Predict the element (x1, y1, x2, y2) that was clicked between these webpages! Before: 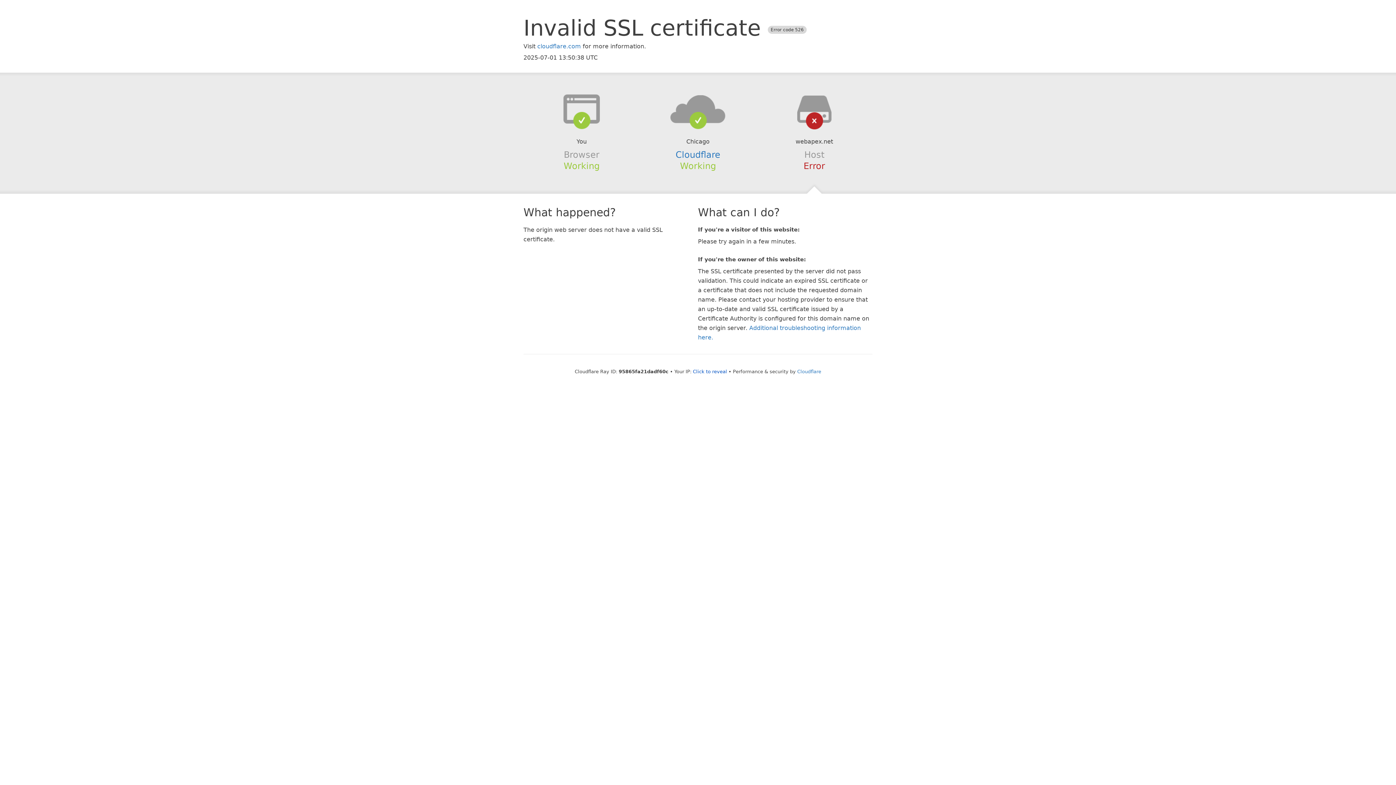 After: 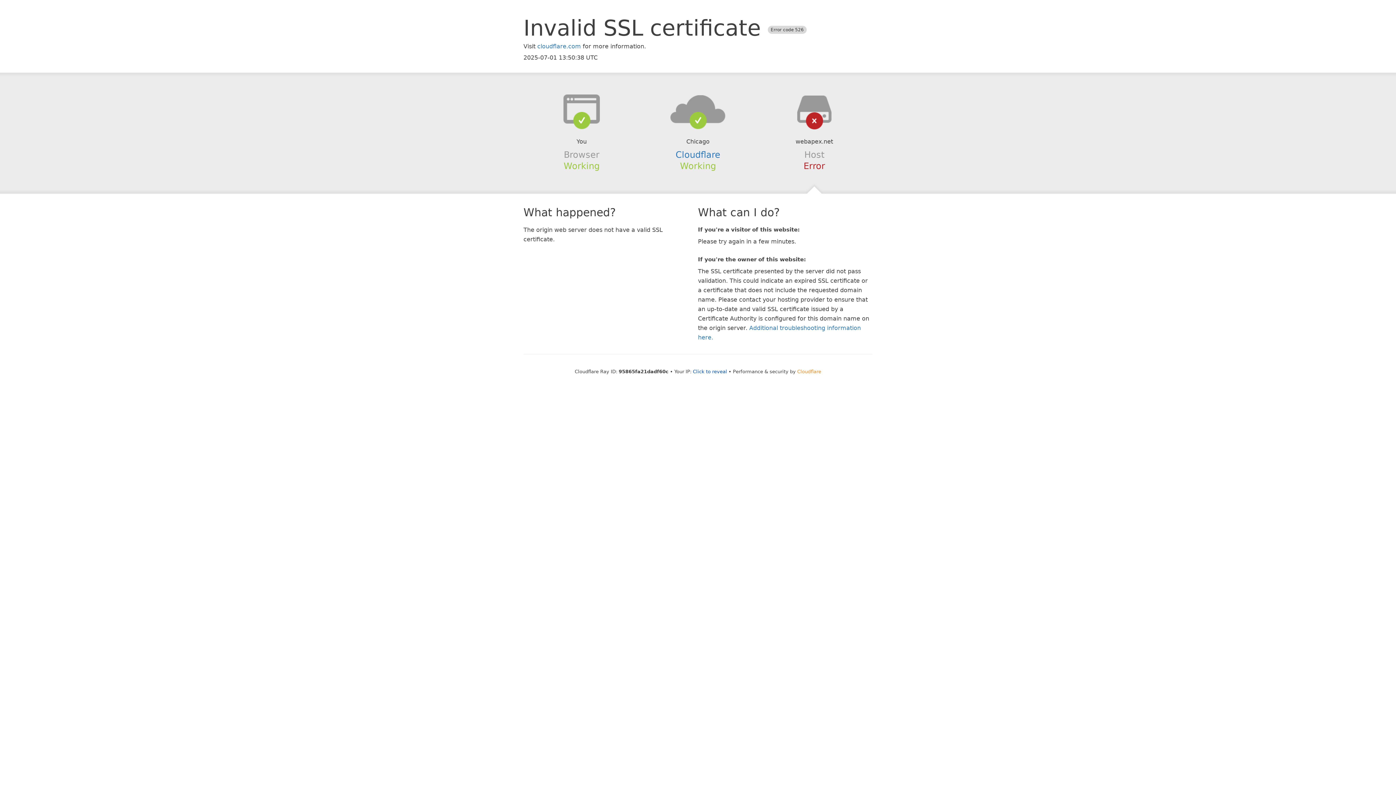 Action: label: Cloudflare bbox: (797, 368, 821, 374)